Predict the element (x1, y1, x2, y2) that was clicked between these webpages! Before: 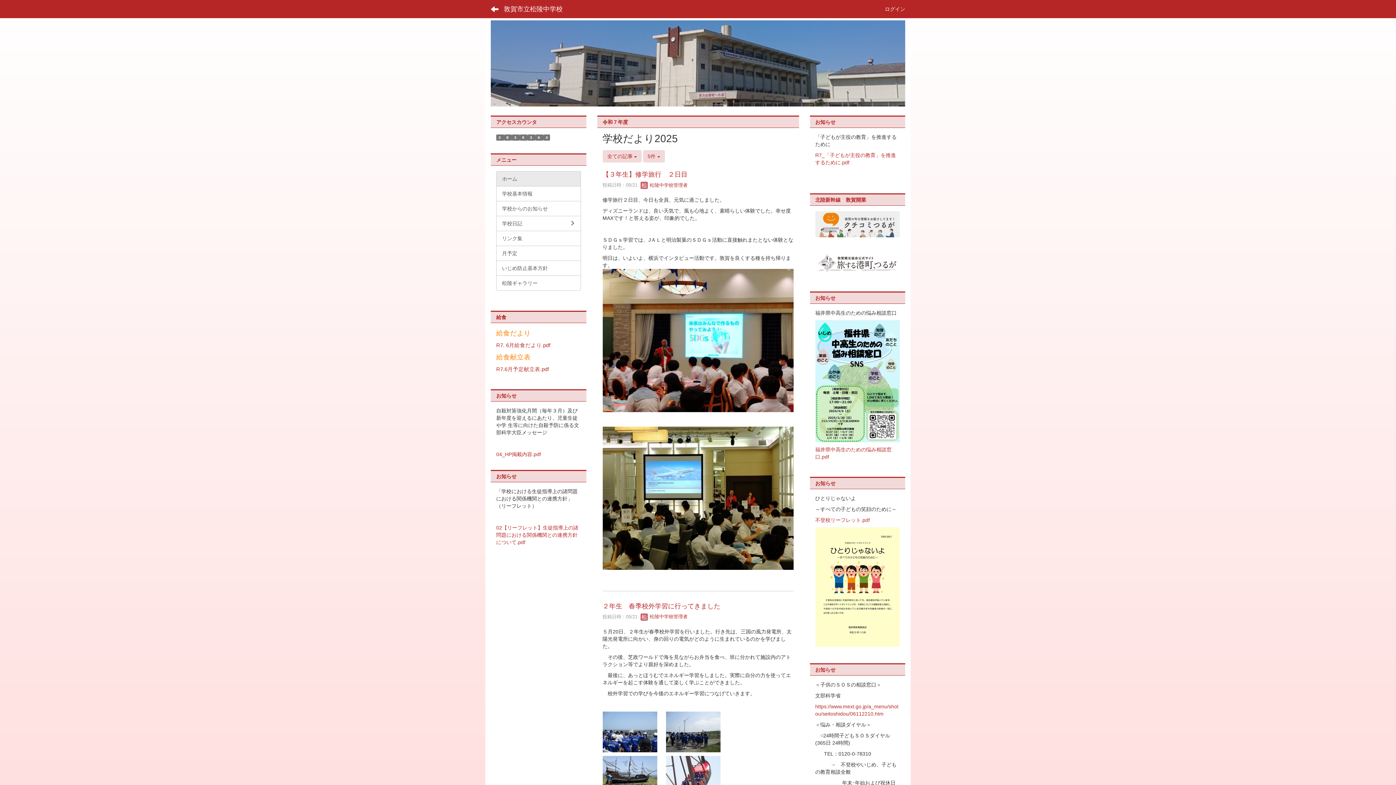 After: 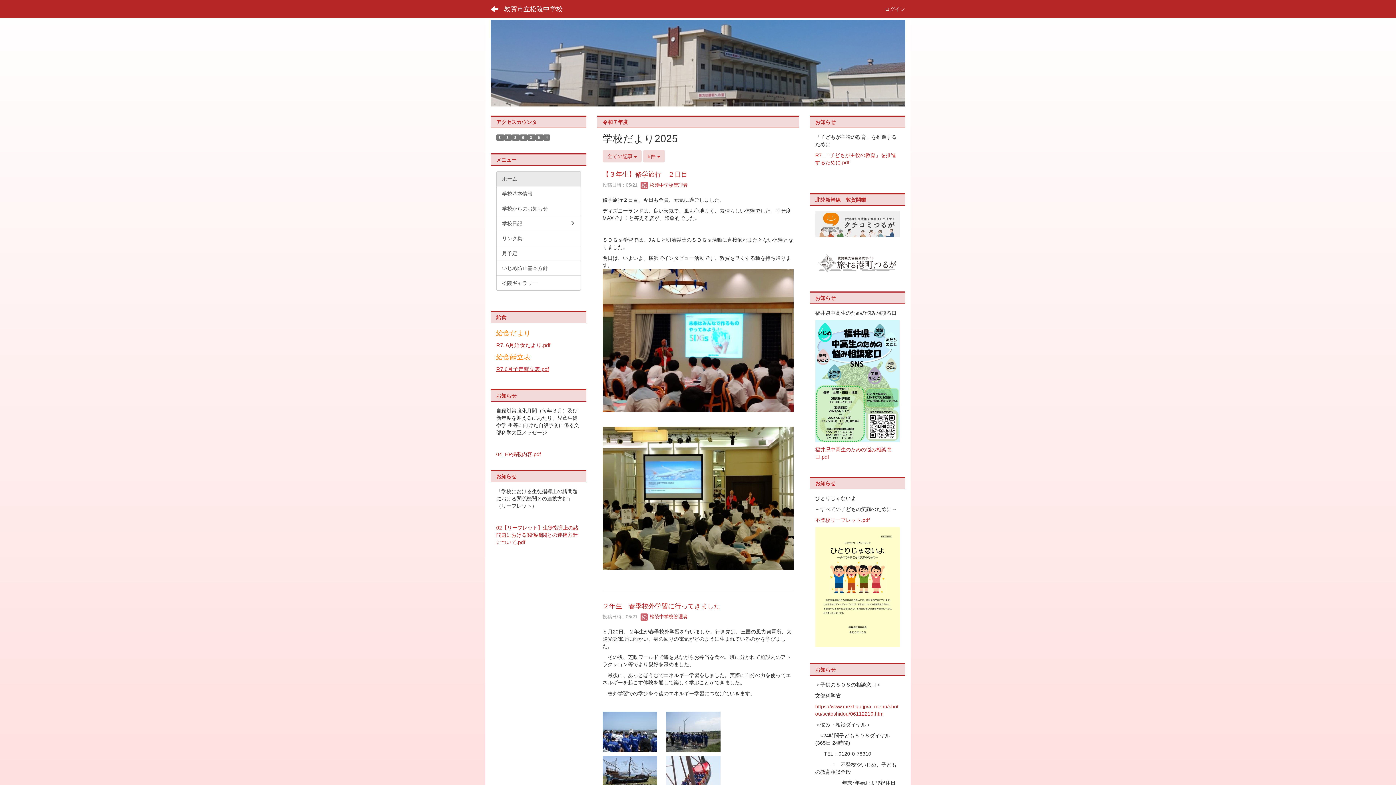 Action: label: R7.6月予定献立表.pdf bbox: (496, 366, 549, 372)